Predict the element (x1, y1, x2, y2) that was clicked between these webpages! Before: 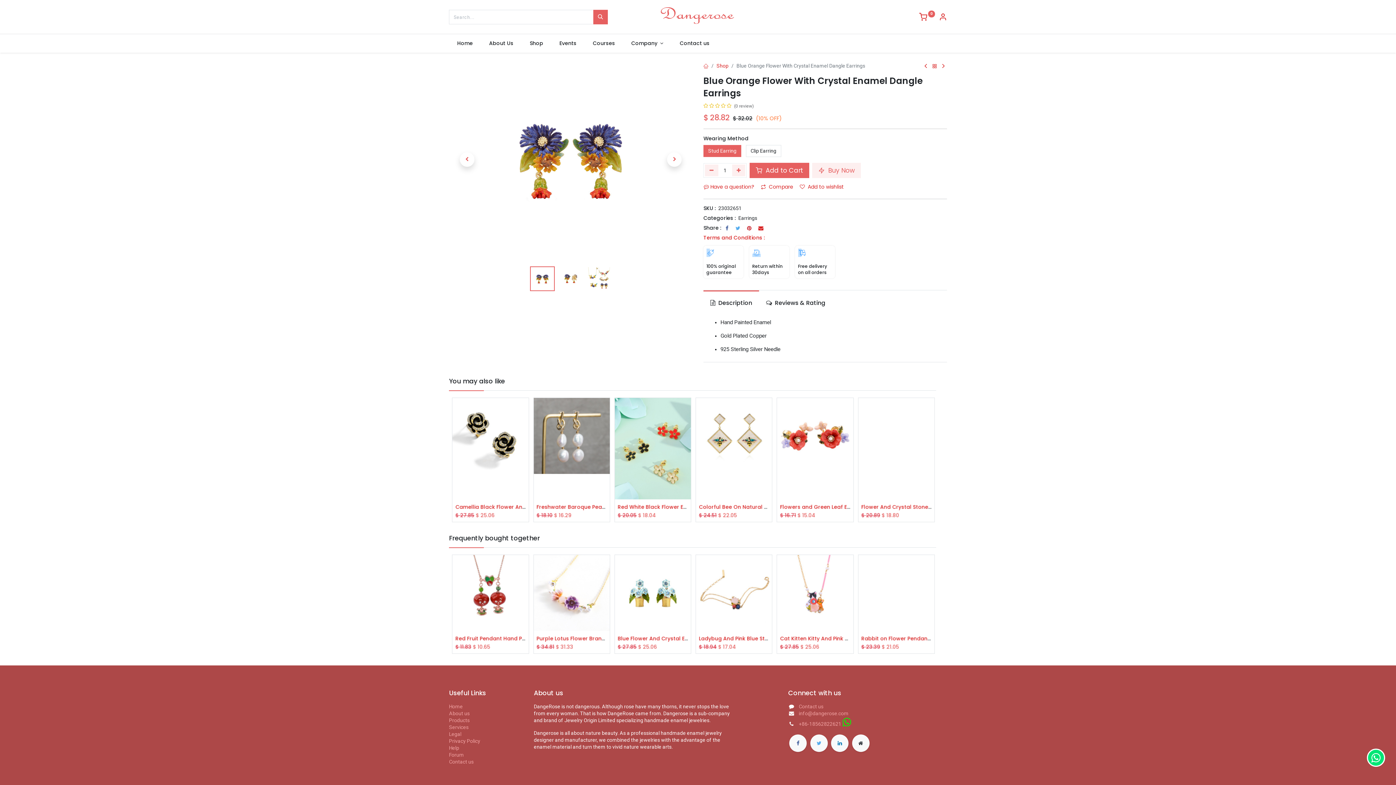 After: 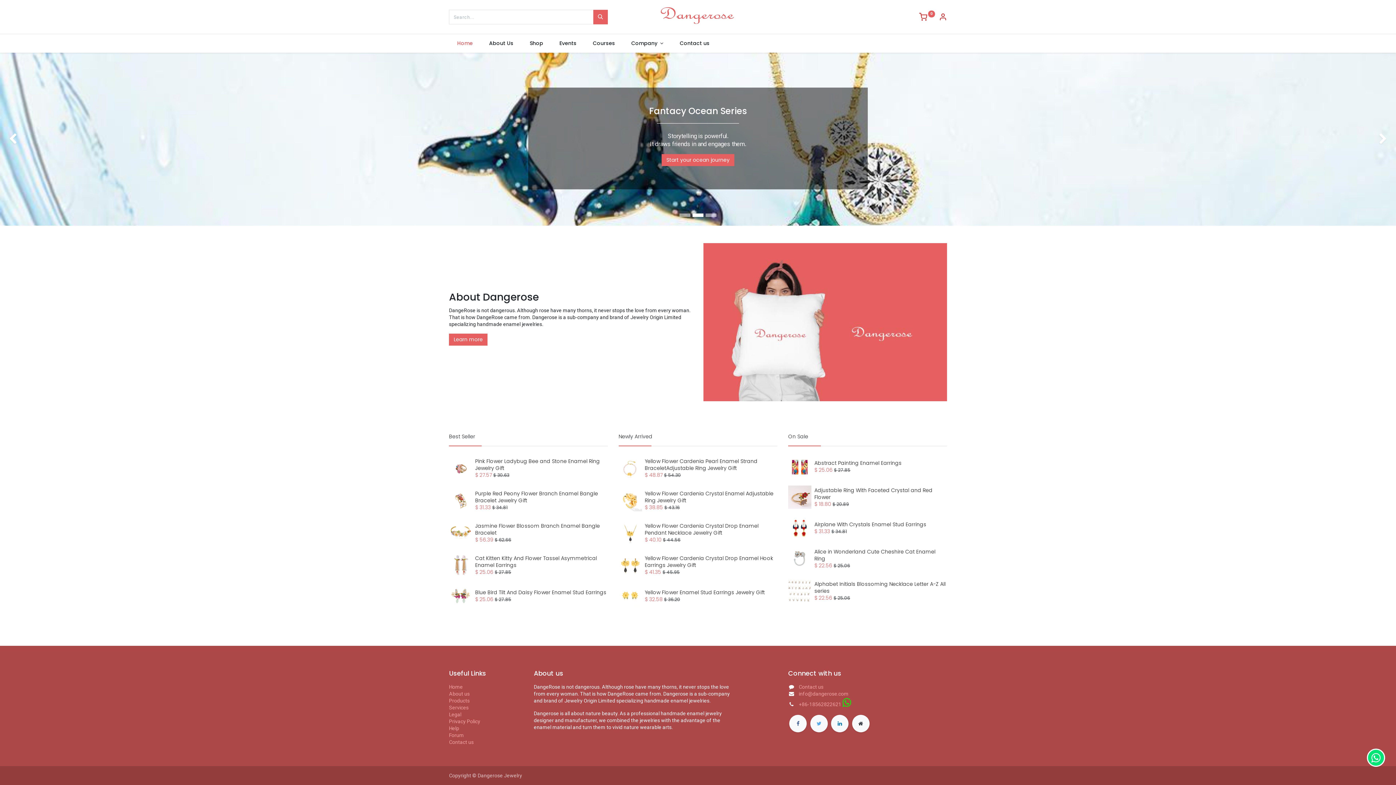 Action: bbox: (659, 5, 736, 26)